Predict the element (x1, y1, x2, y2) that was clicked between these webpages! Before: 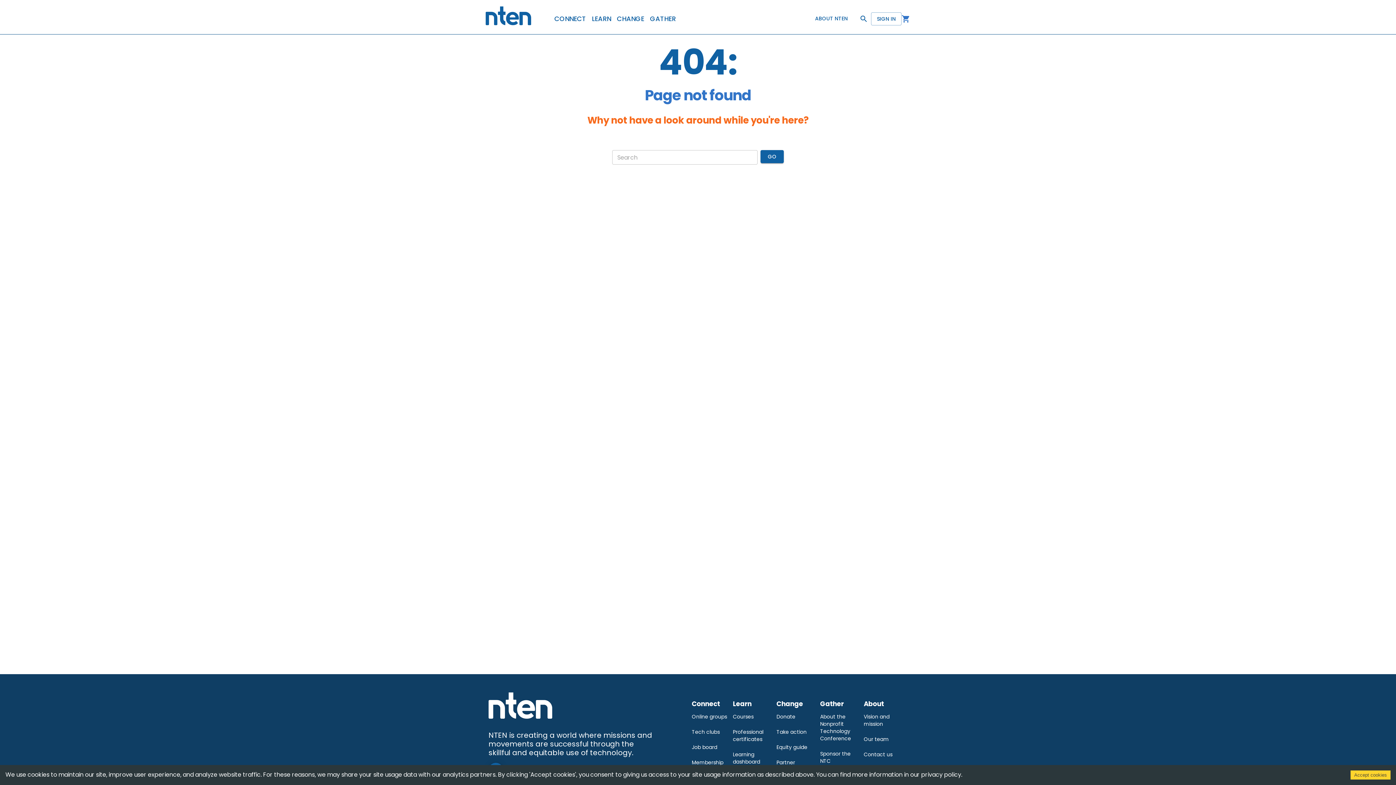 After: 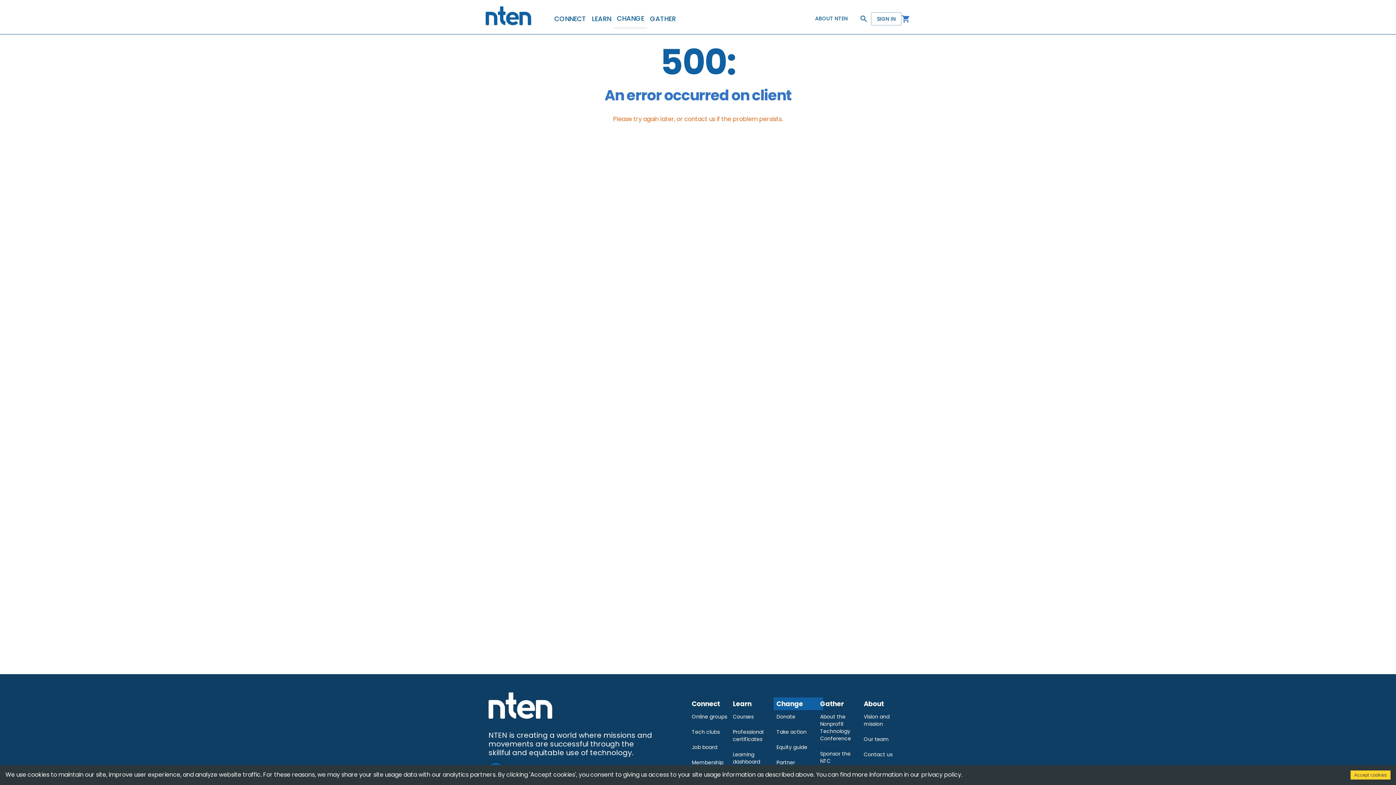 Action: bbox: (776, 697, 820, 710) label: Change